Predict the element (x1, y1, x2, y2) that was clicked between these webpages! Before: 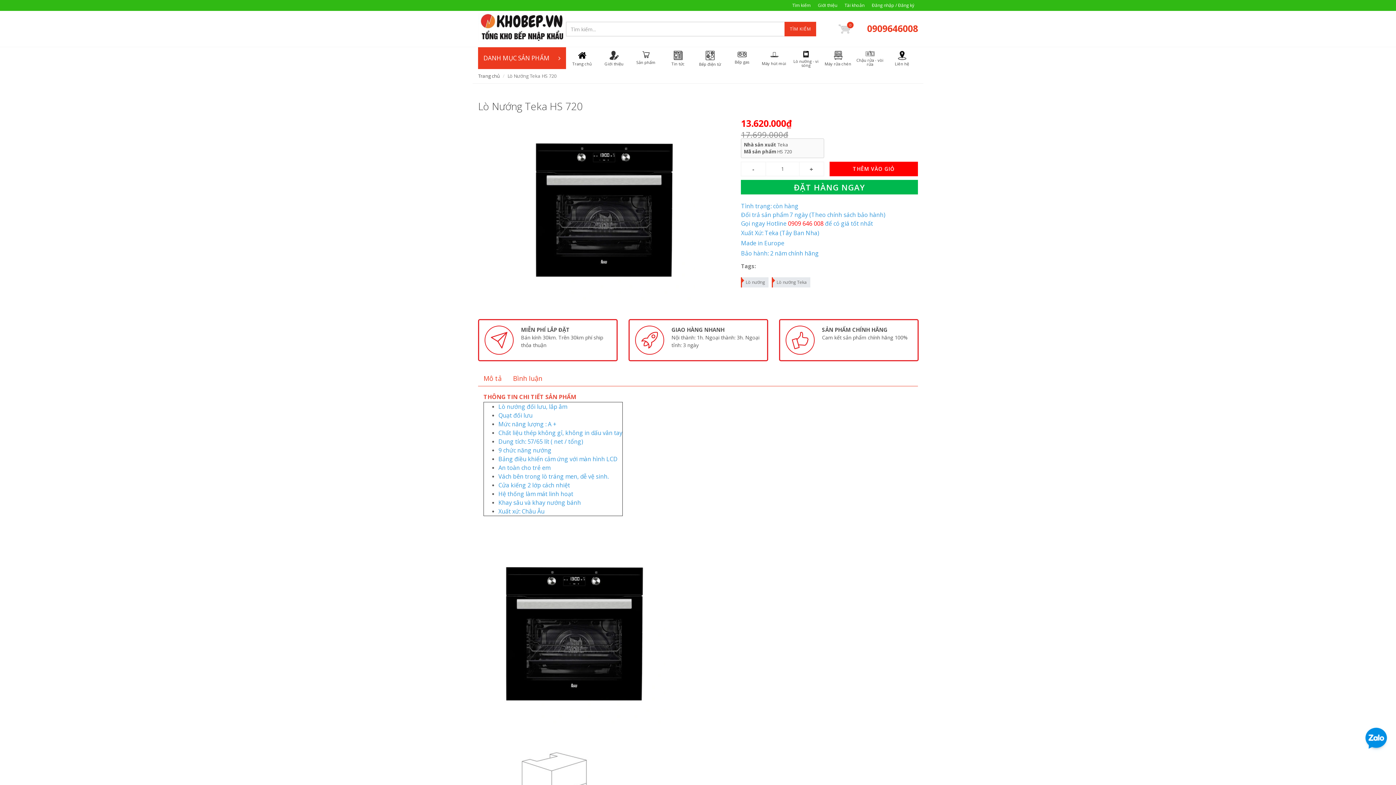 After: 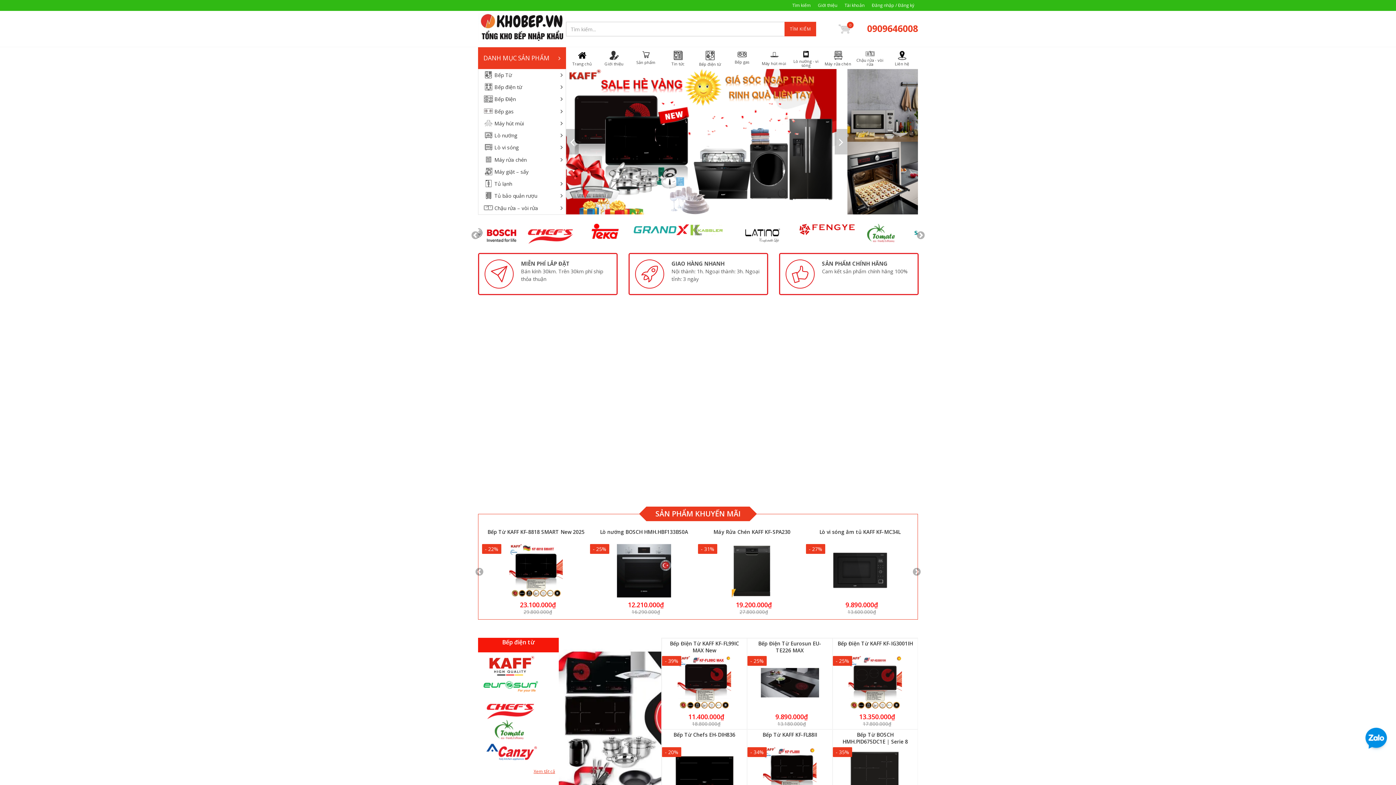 Action: bbox: (566, 47, 598, 69) label: Trang chủ